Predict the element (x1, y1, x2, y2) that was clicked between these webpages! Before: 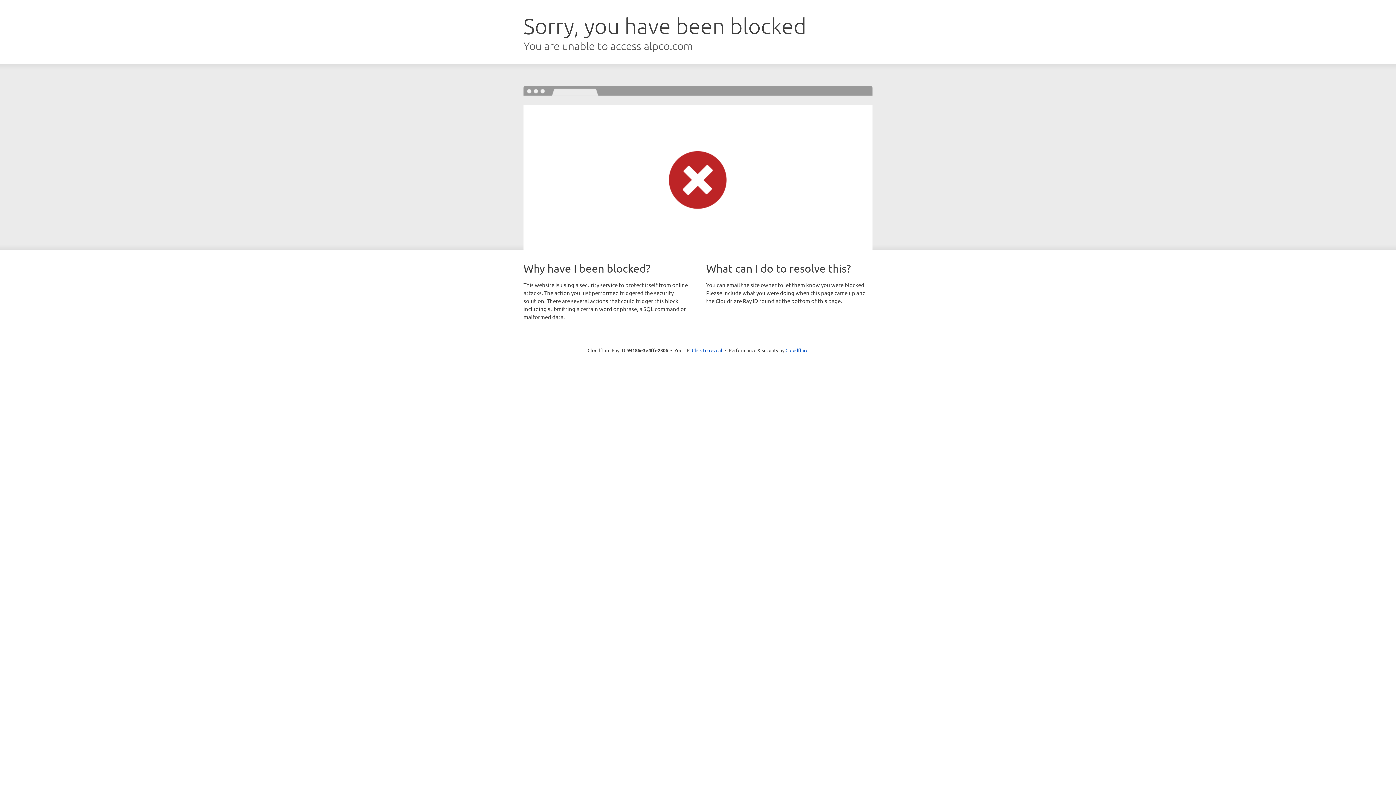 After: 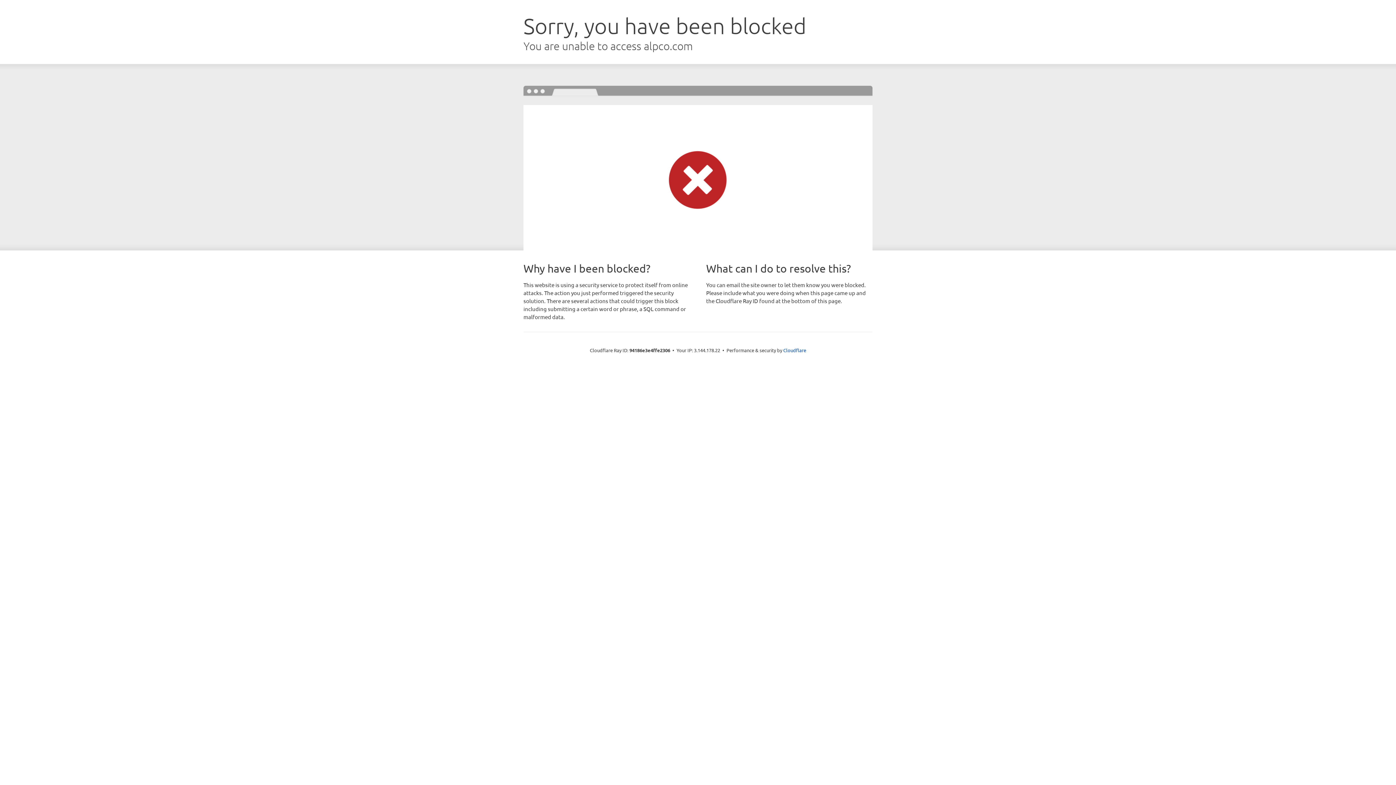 Action: bbox: (692, 346, 722, 353) label: Click to reveal